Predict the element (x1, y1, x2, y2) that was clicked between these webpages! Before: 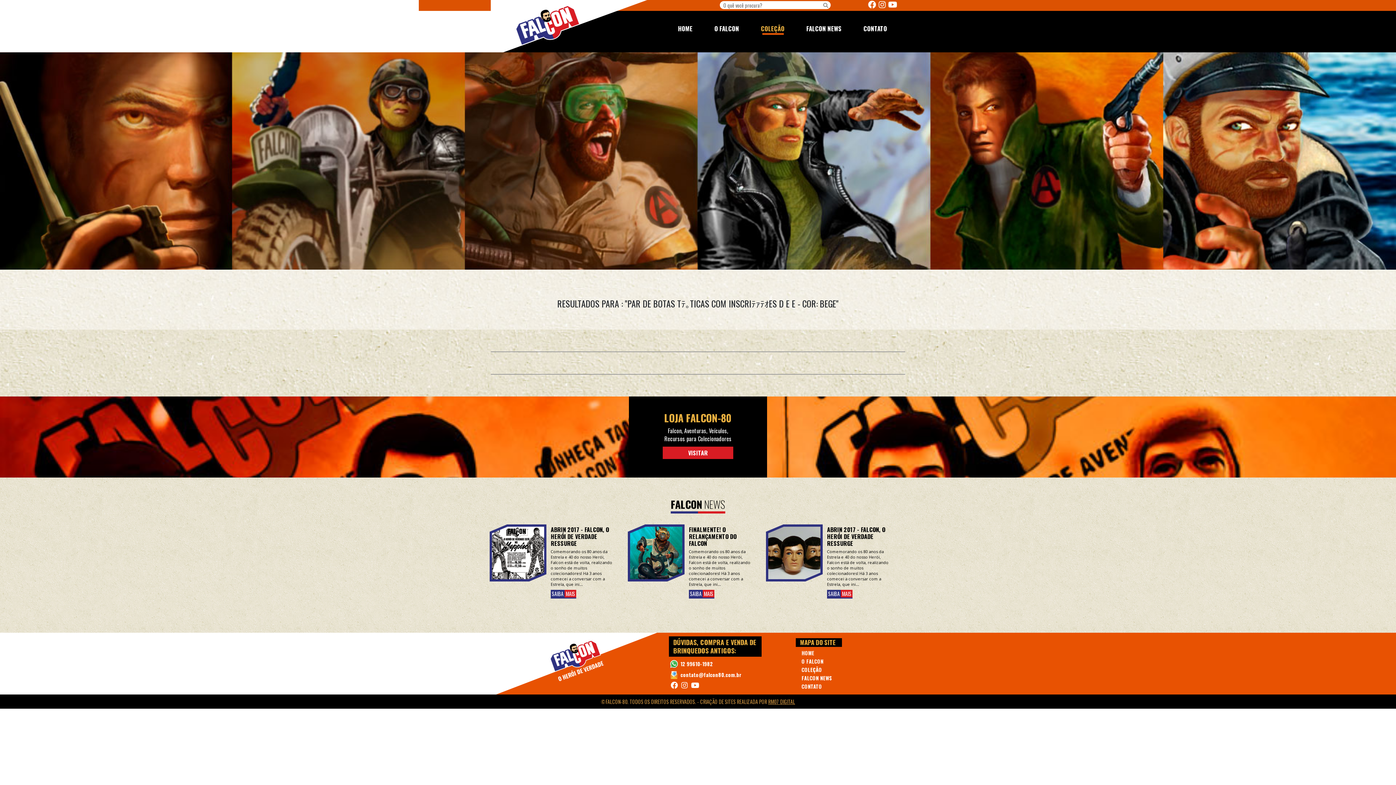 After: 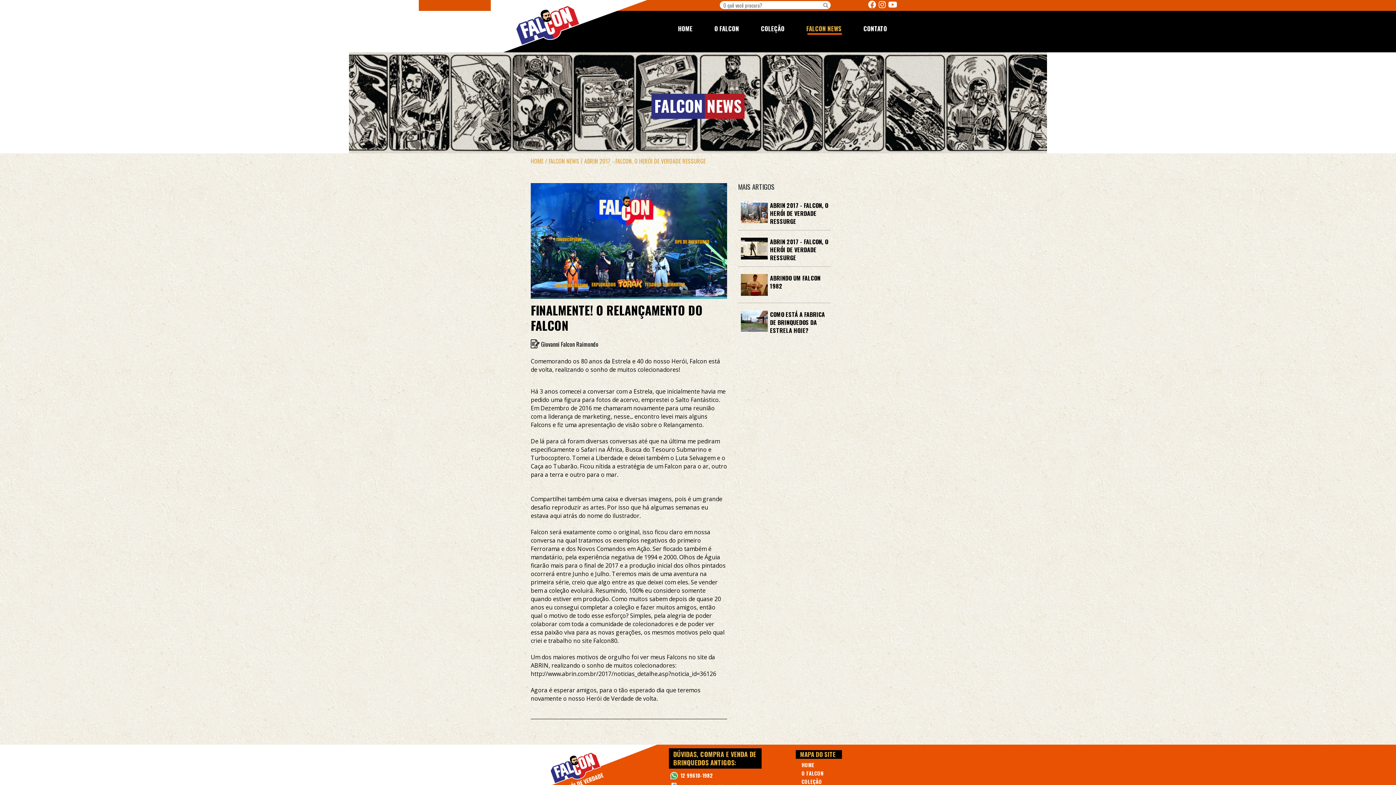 Action: label: FINALMENTE! O RELANÇAMENTO DO FALCON

Comemorando os 80 anos da Estrela e 40 do nosso Herói, Falcon está de volta, realizando o sonho de muitos colecionadores! Há 3 anos comecei a conversar com a Estrela, que ini... bbox: (689, 526, 750, 587)